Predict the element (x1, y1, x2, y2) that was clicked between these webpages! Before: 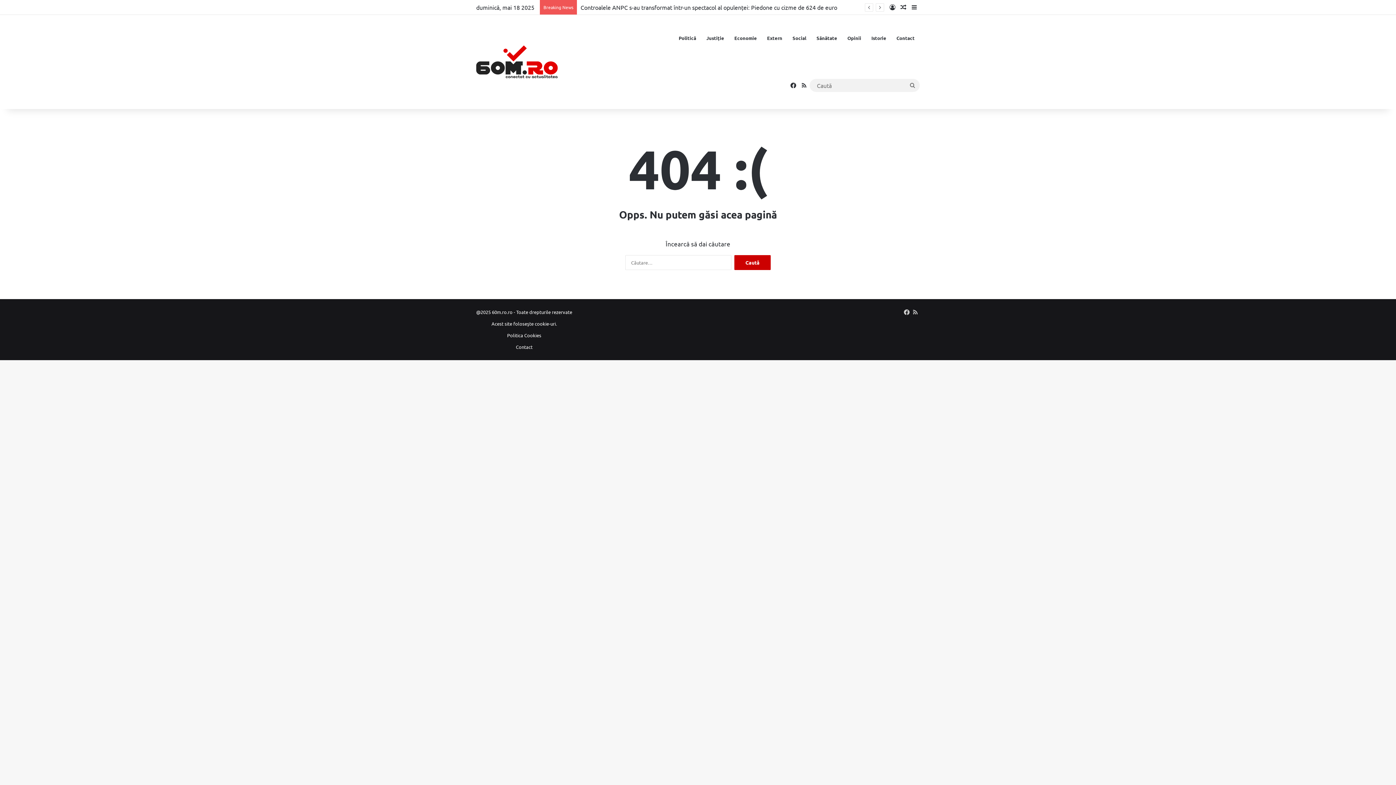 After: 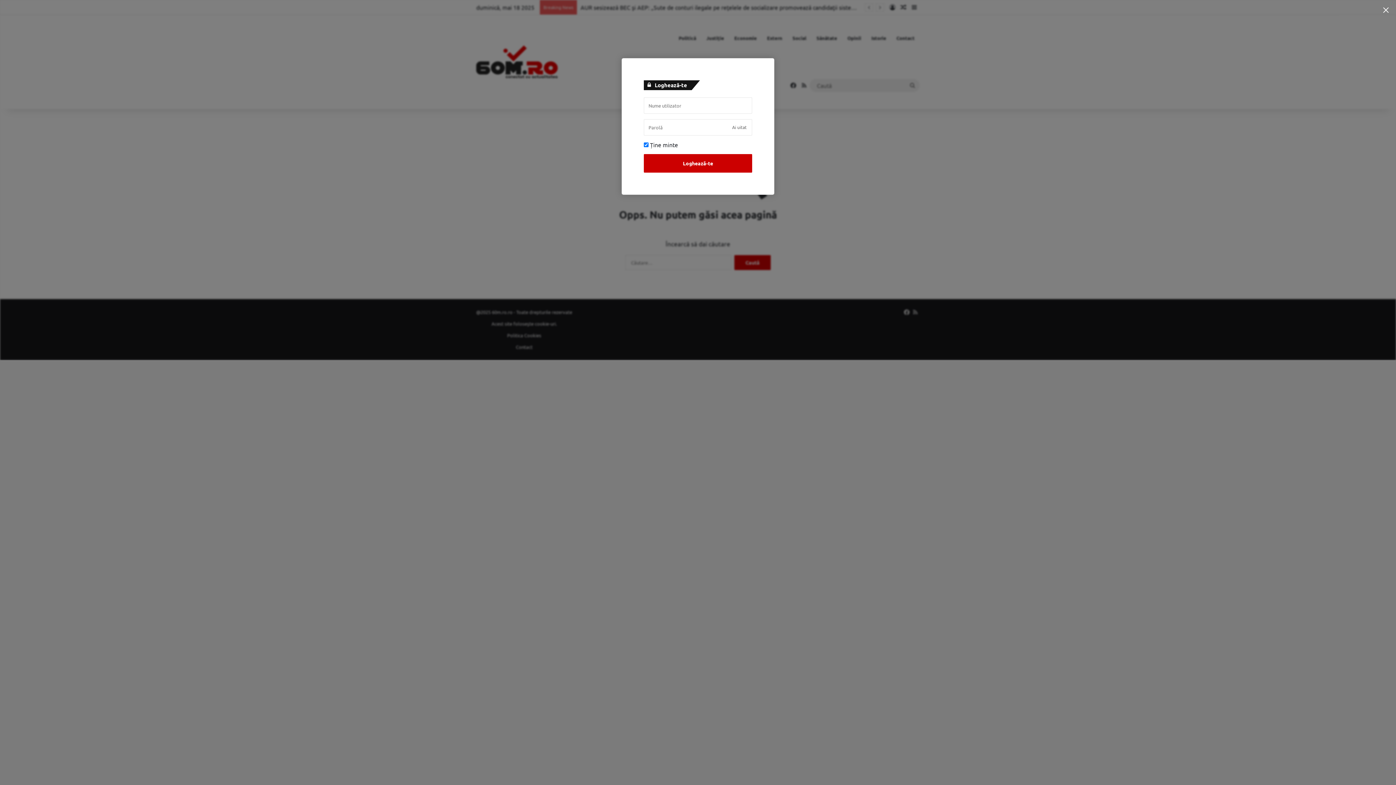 Action: label: Loghează-te bbox: (887, 0, 898, 14)